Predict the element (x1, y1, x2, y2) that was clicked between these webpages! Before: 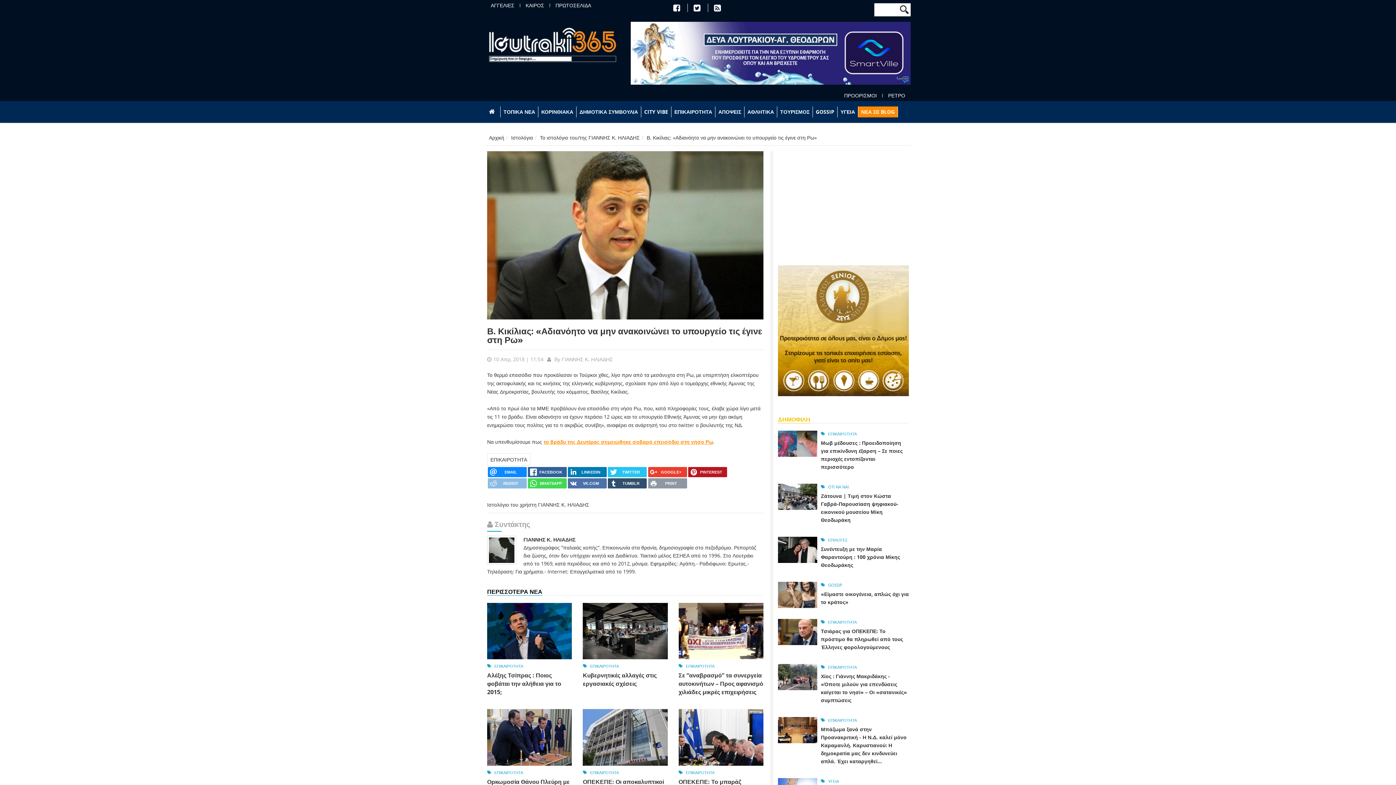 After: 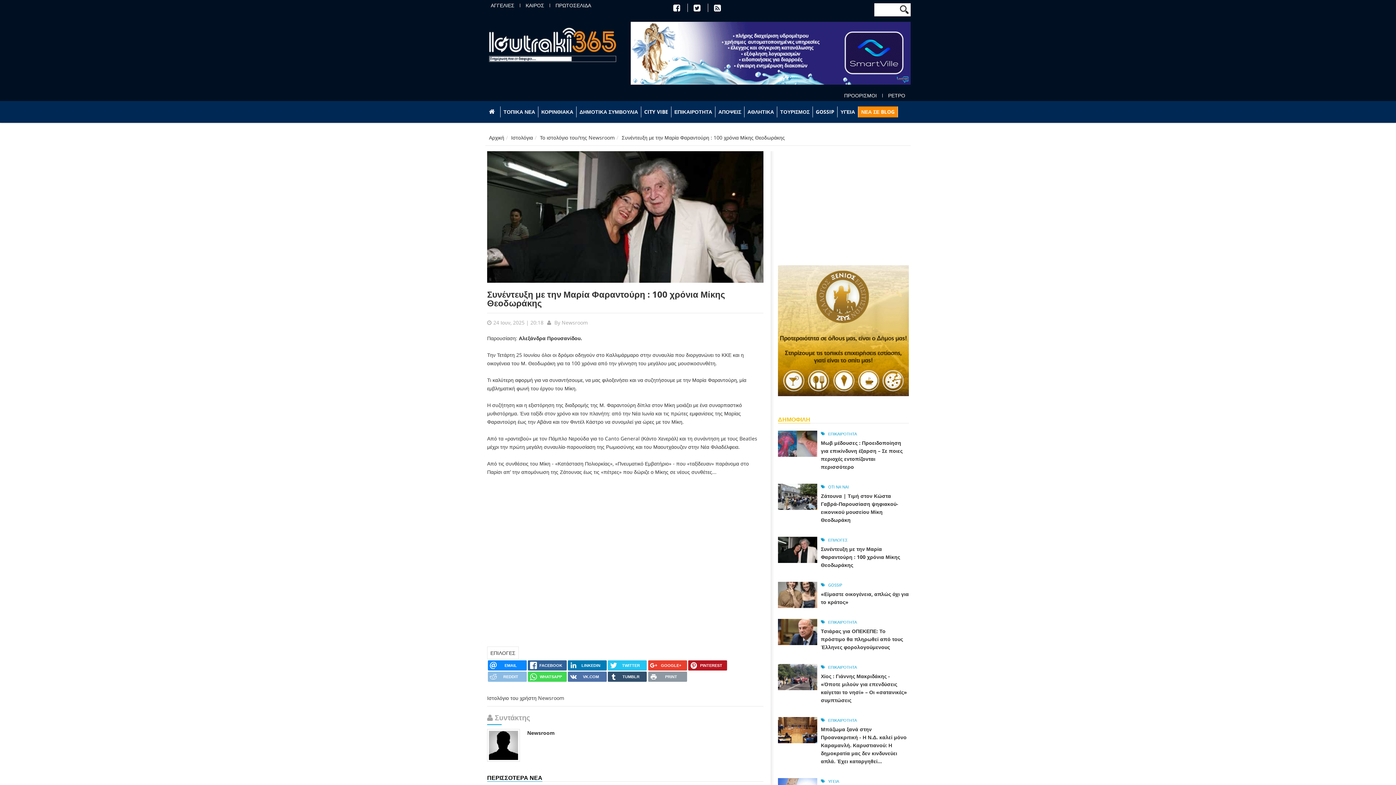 Action: label: Συνέντευξη με την Μαρία Φαραντούρη : 100 χρόνια Μίκης Θεοδωράκης bbox: (821, 545, 900, 568)